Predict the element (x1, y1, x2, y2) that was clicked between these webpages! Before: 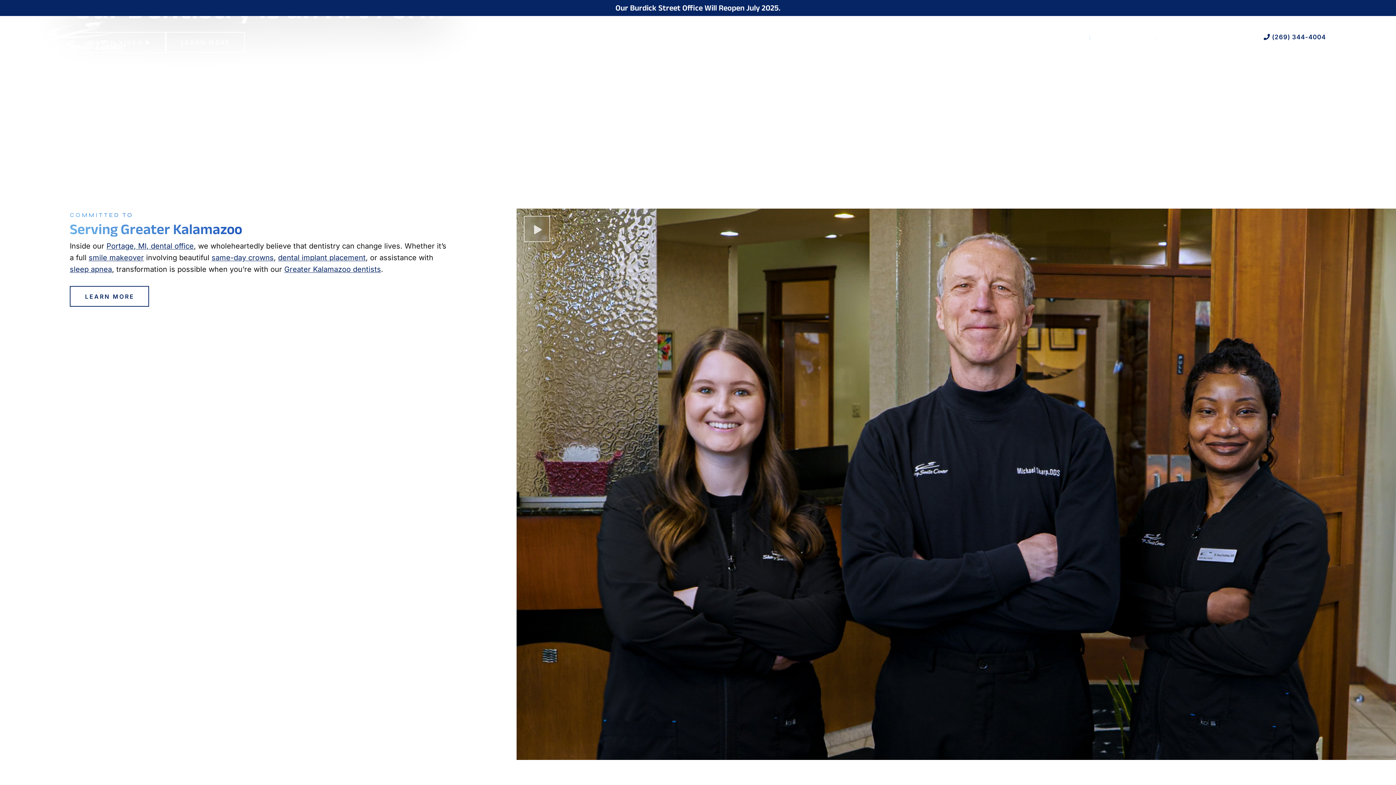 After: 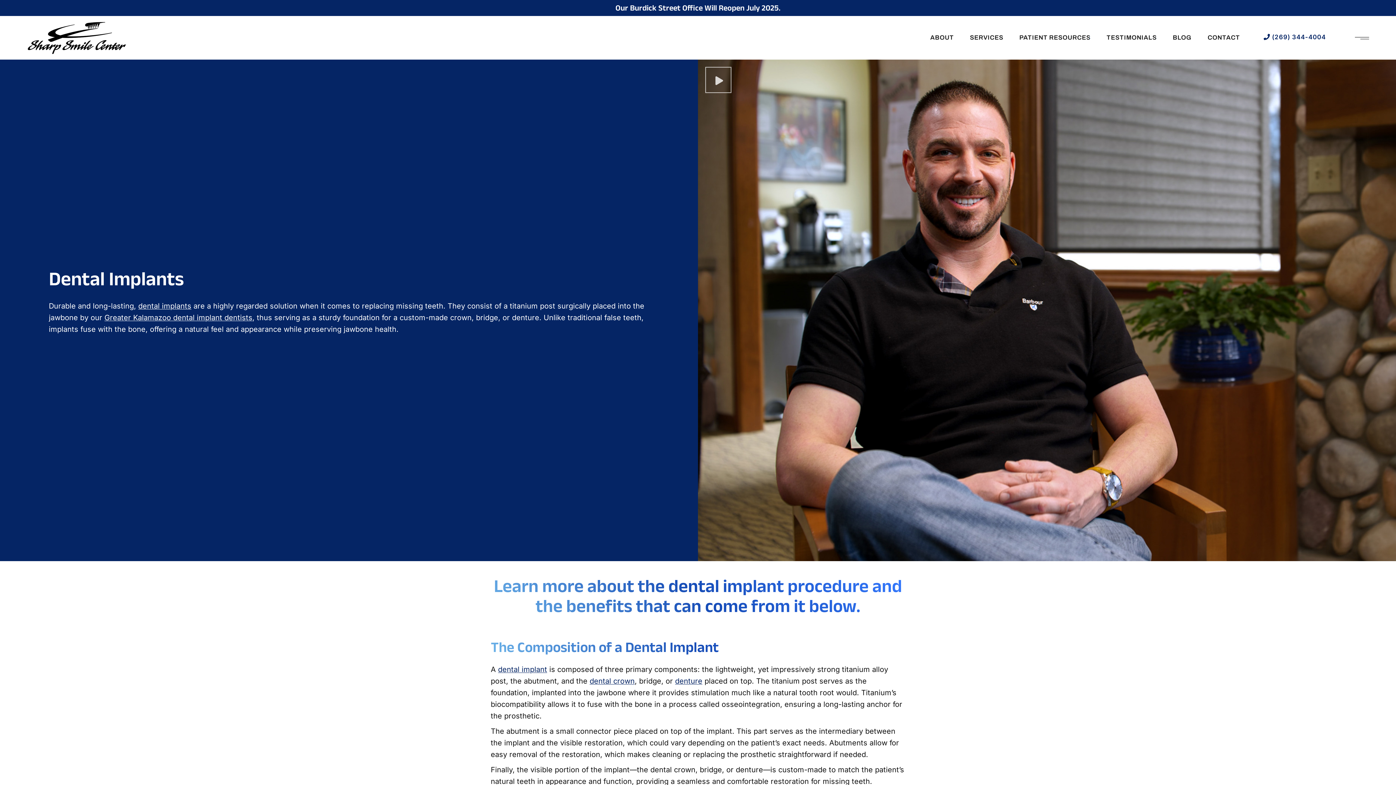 Action: label: dental implant placement bbox: (278, 253, 365, 262)